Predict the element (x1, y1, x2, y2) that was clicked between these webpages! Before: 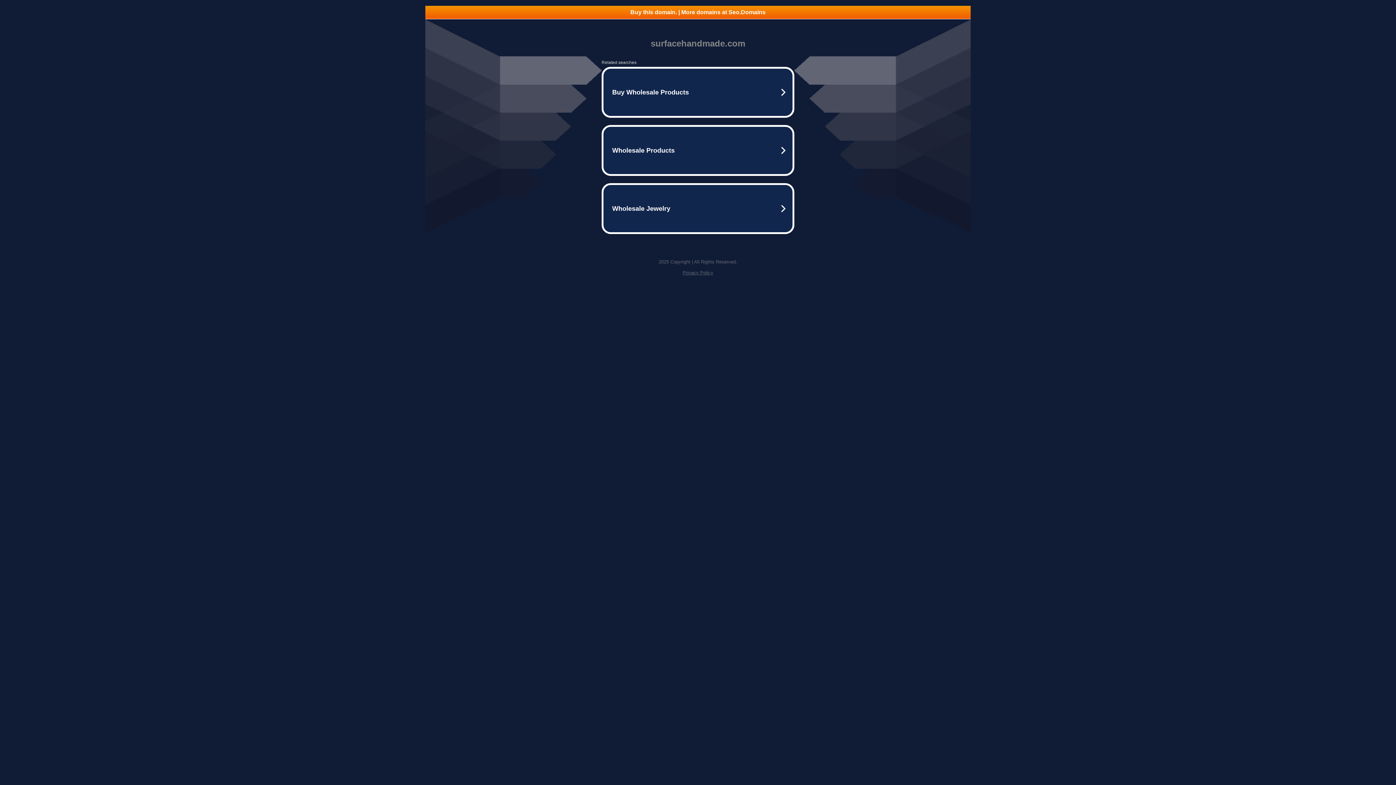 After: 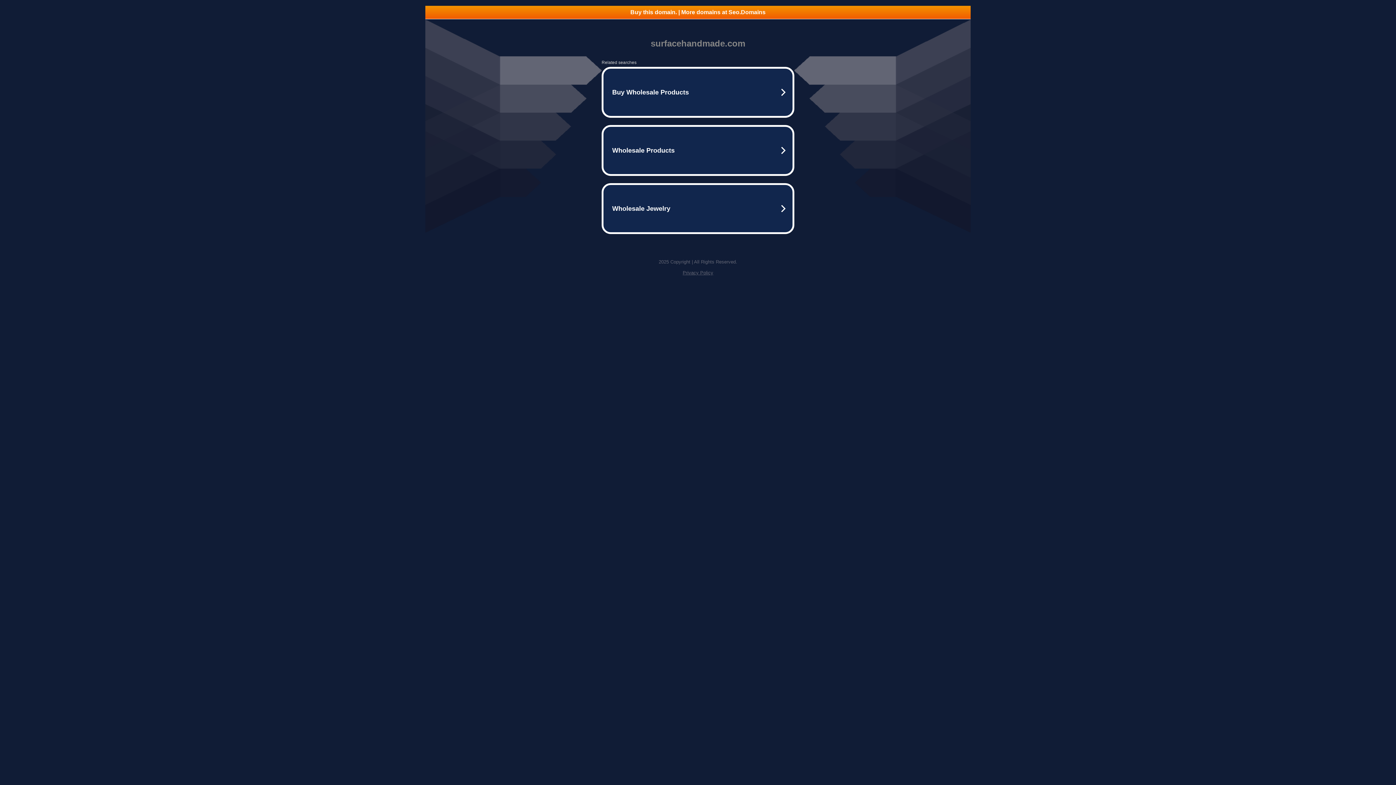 Action: bbox: (425, 5, 970, 18) label: Buy this domain. | More domains at Seo.Domains